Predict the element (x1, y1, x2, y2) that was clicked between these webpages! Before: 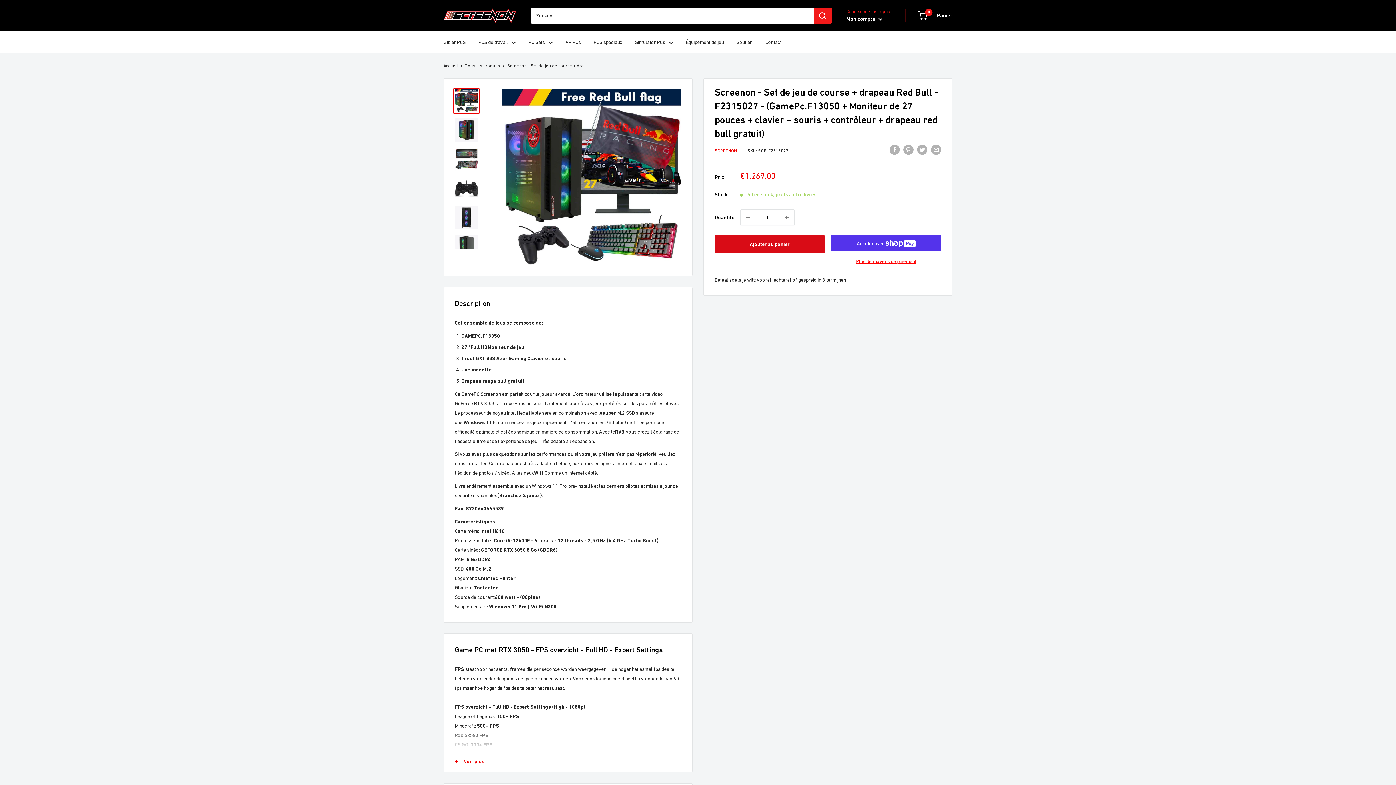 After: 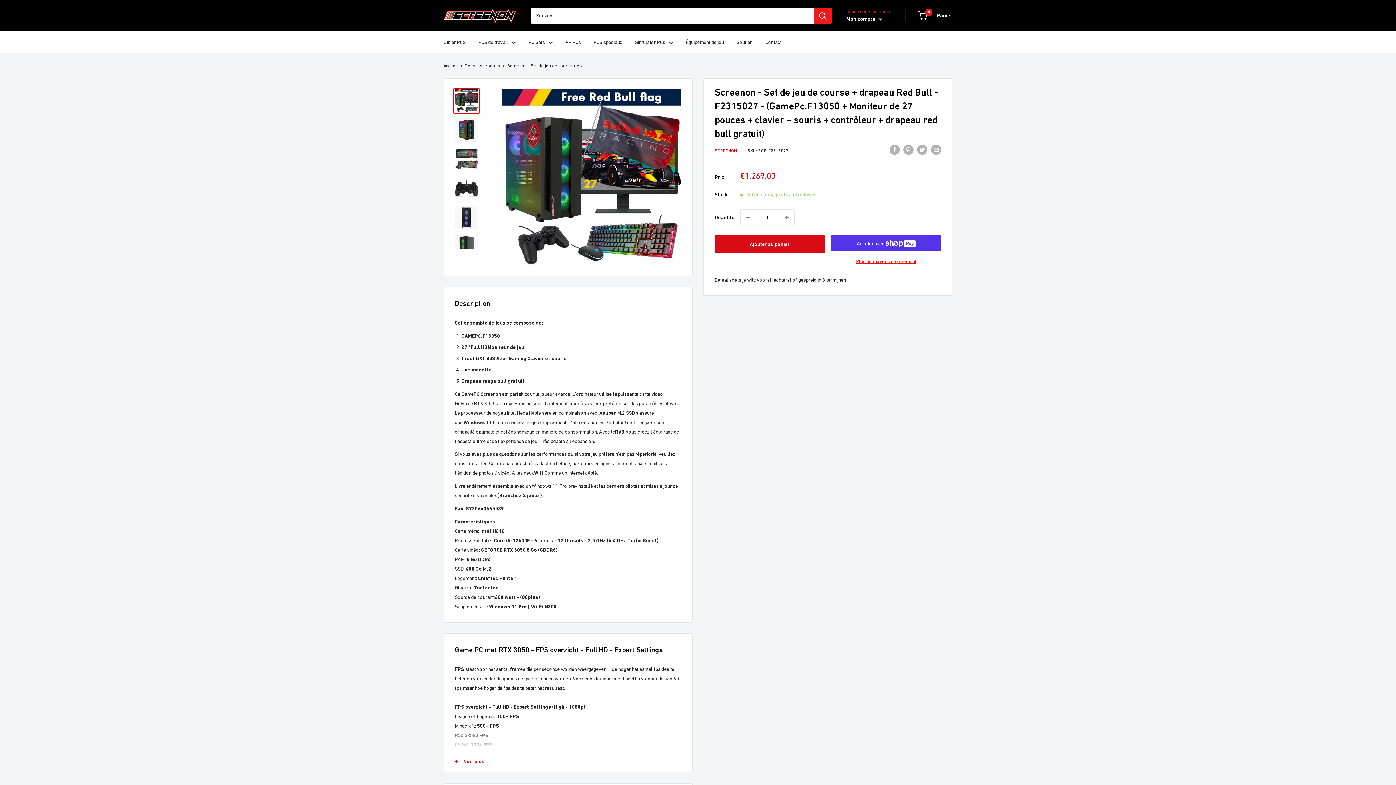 Action: bbox: (453, 88, 479, 114)